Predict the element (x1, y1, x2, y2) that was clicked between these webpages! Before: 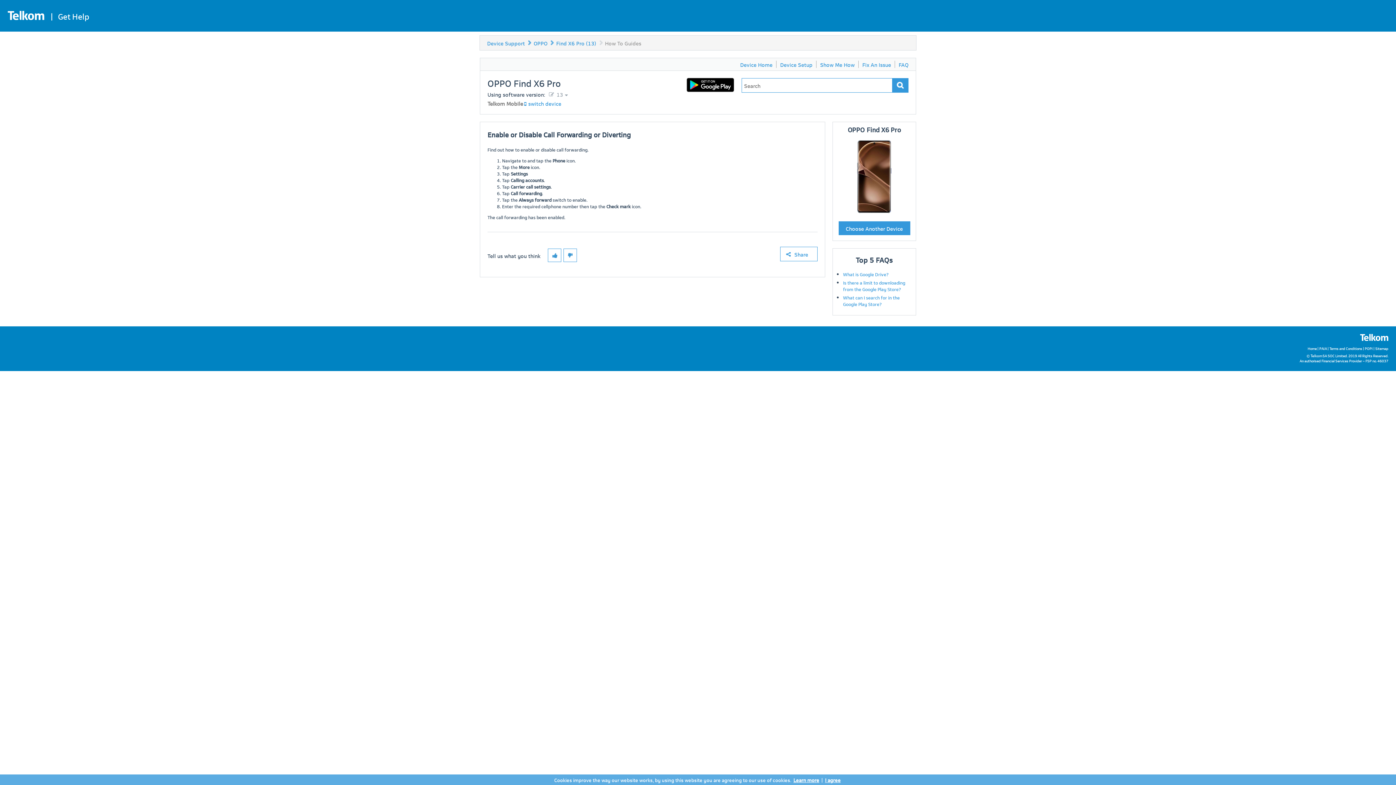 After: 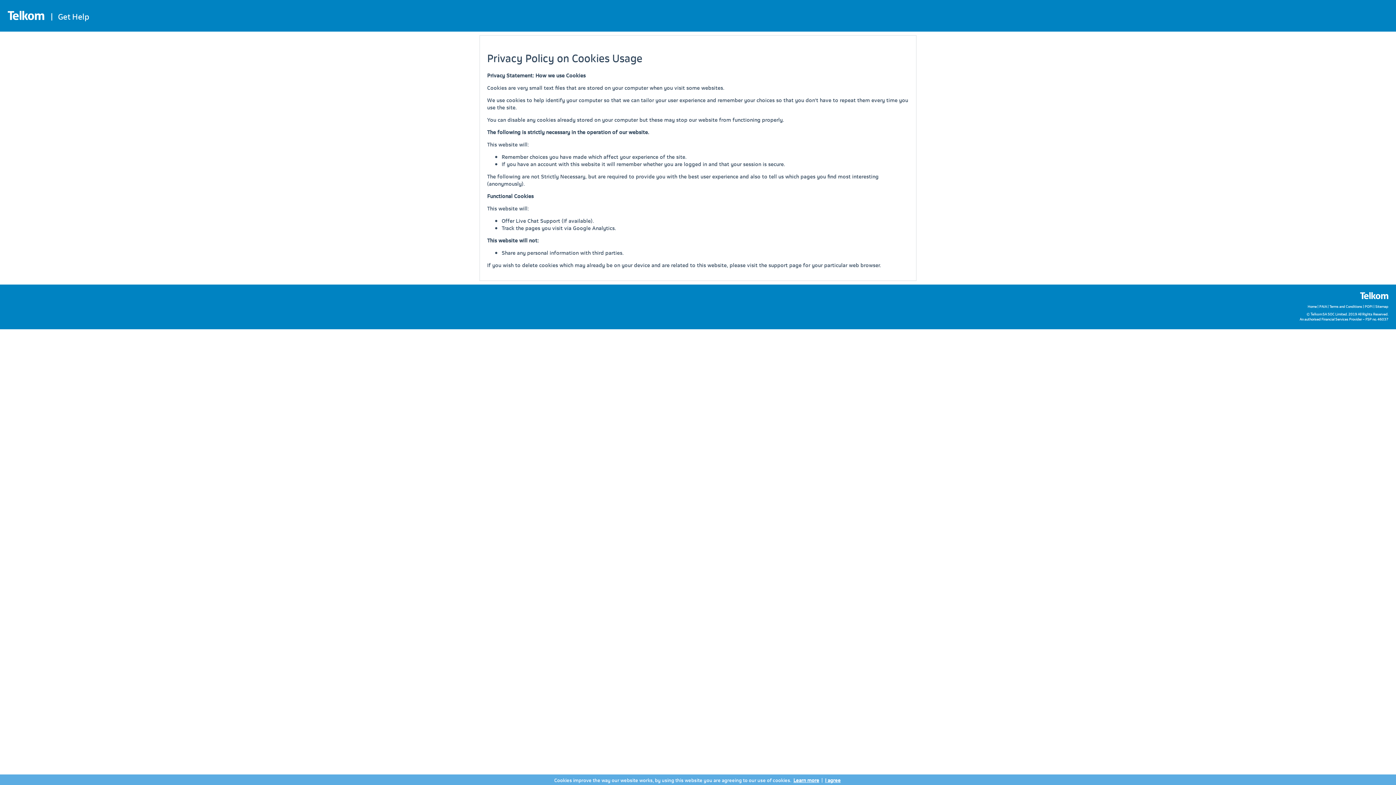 Action: bbox: (793, 776, 819, 783) label: Learn more